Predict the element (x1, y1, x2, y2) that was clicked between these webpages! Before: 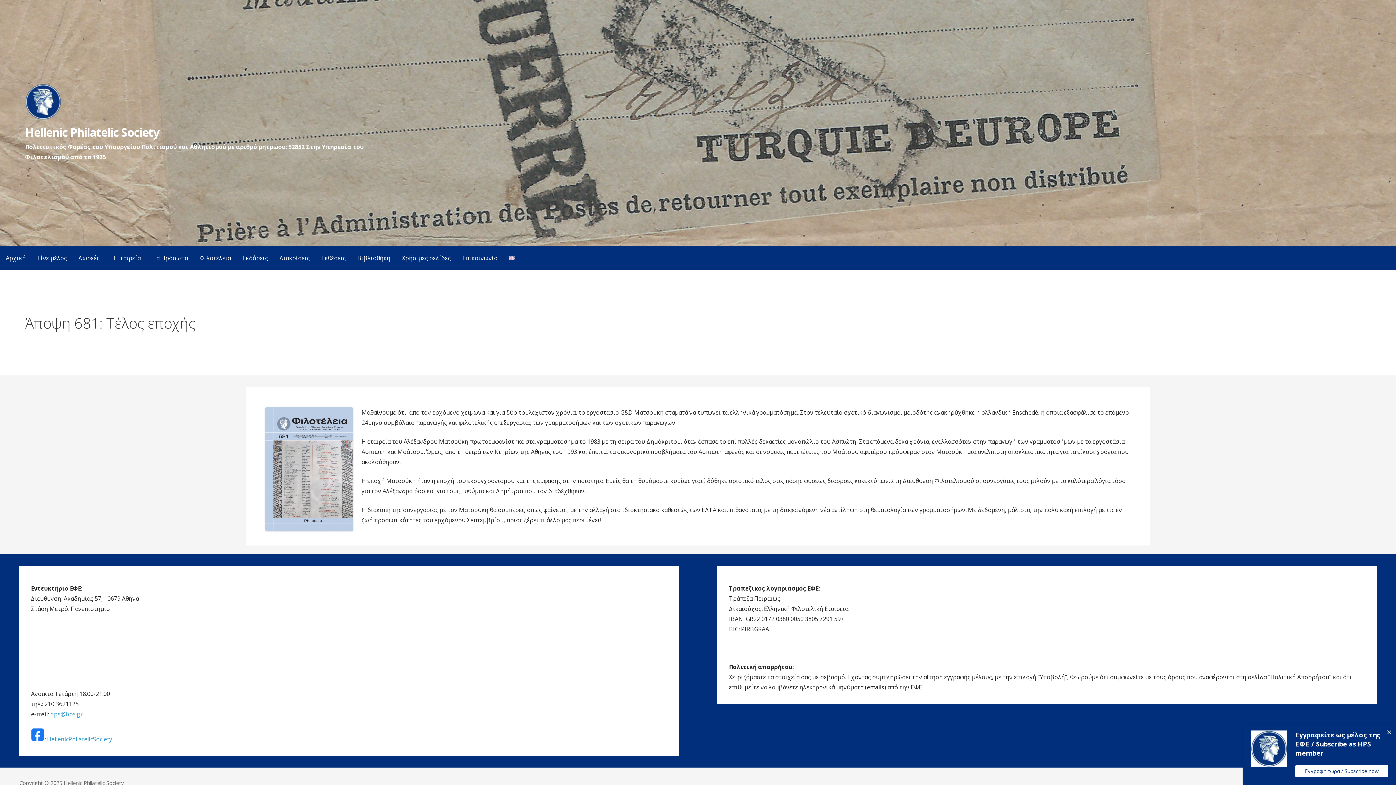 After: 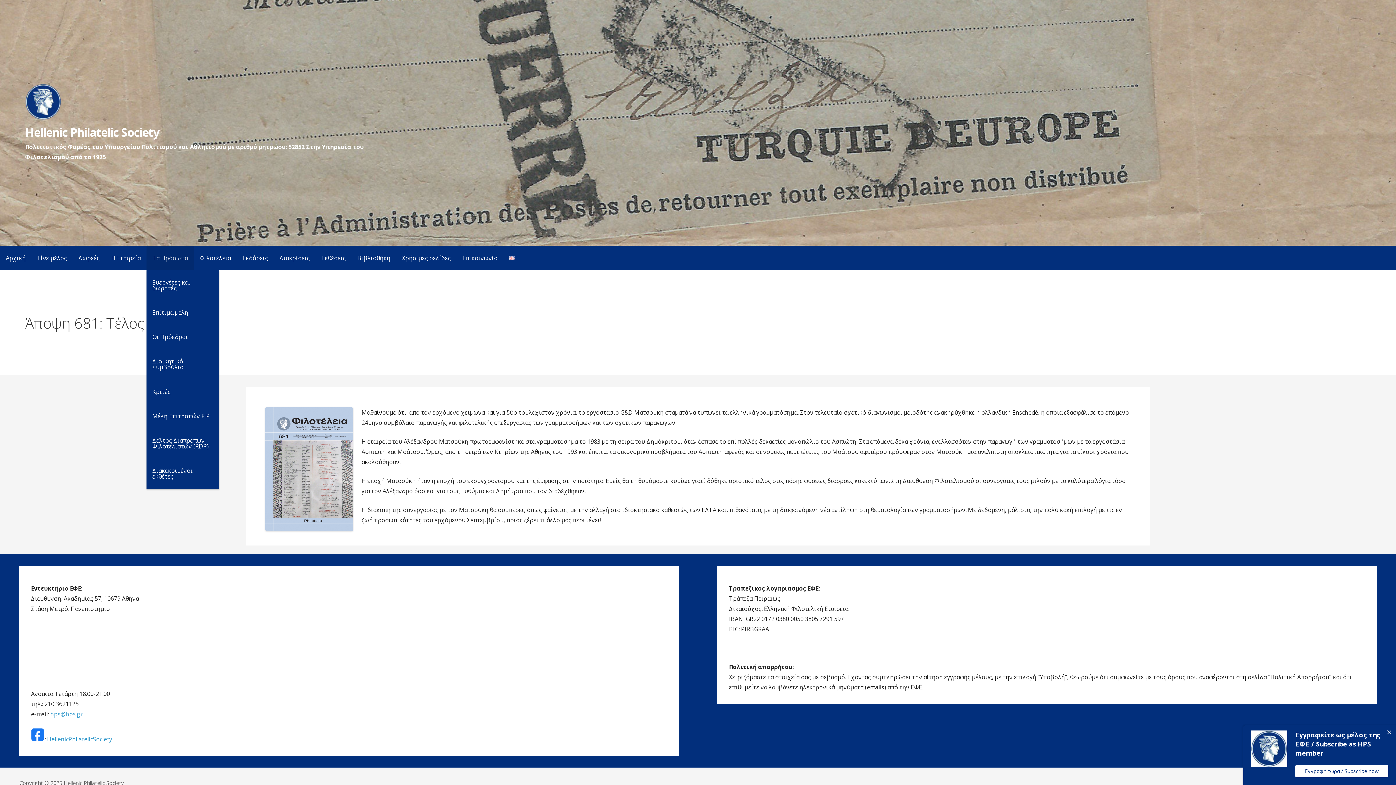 Action: label: Τα Πρόσωπα bbox: (146, 245, 193, 270)